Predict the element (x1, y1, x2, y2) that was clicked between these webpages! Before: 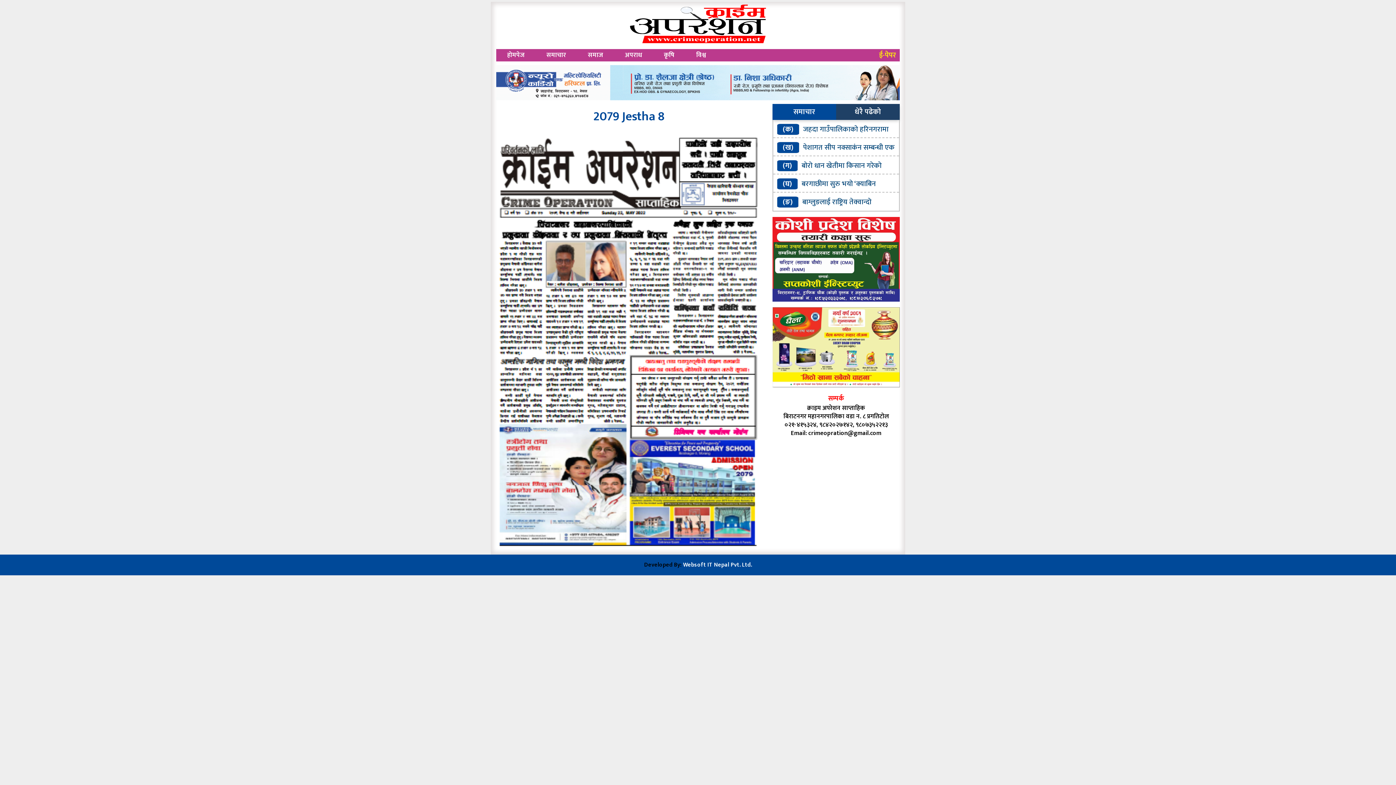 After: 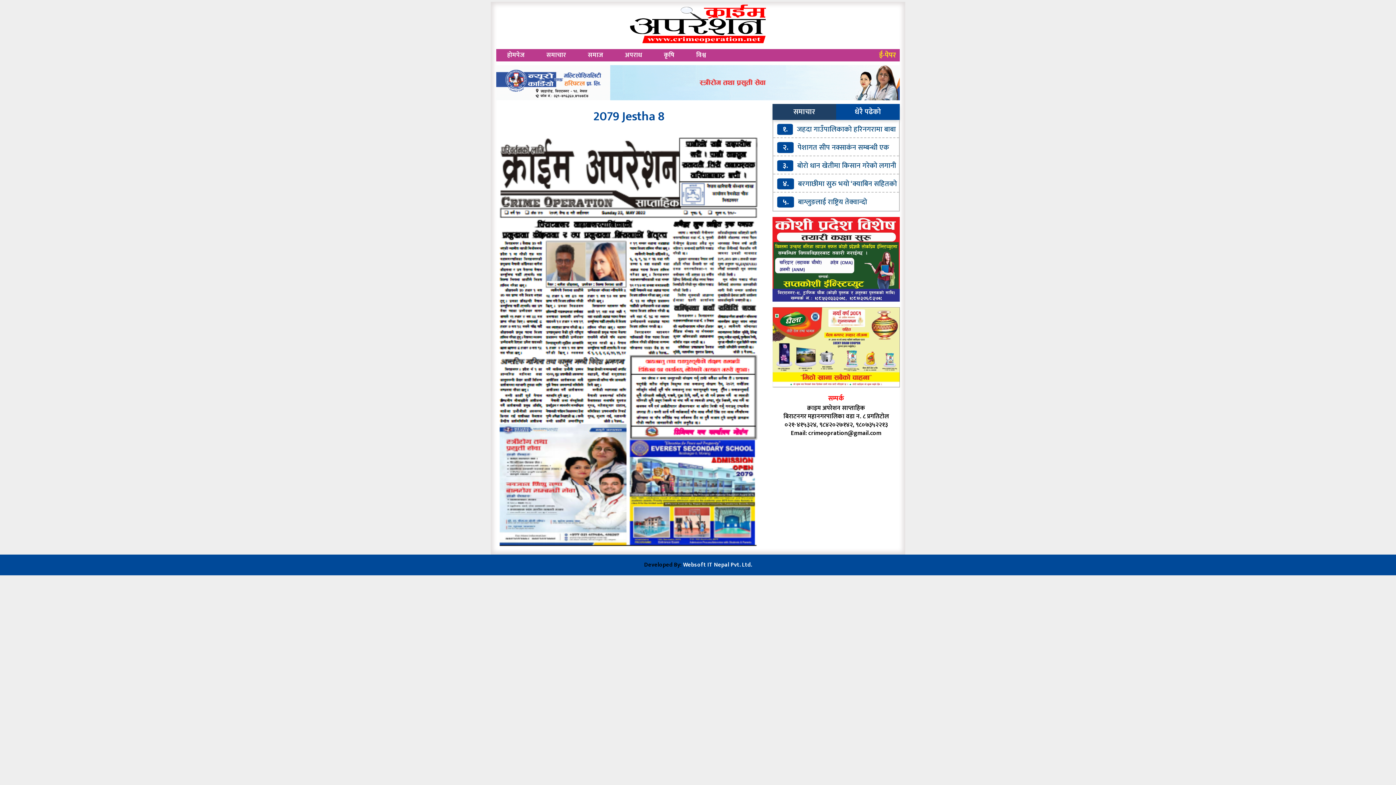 Action: label: धेरै पढेको bbox: (836, 104, 900, 120)